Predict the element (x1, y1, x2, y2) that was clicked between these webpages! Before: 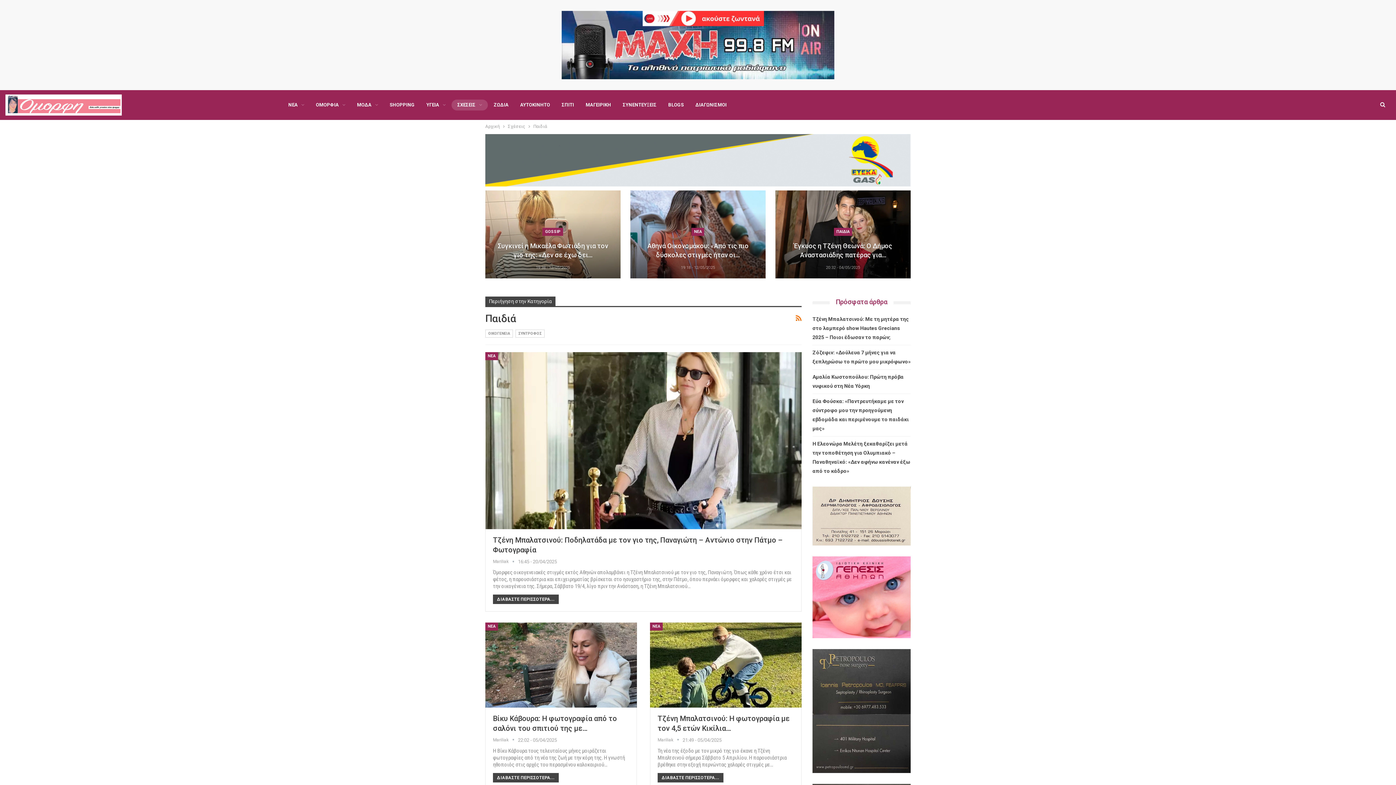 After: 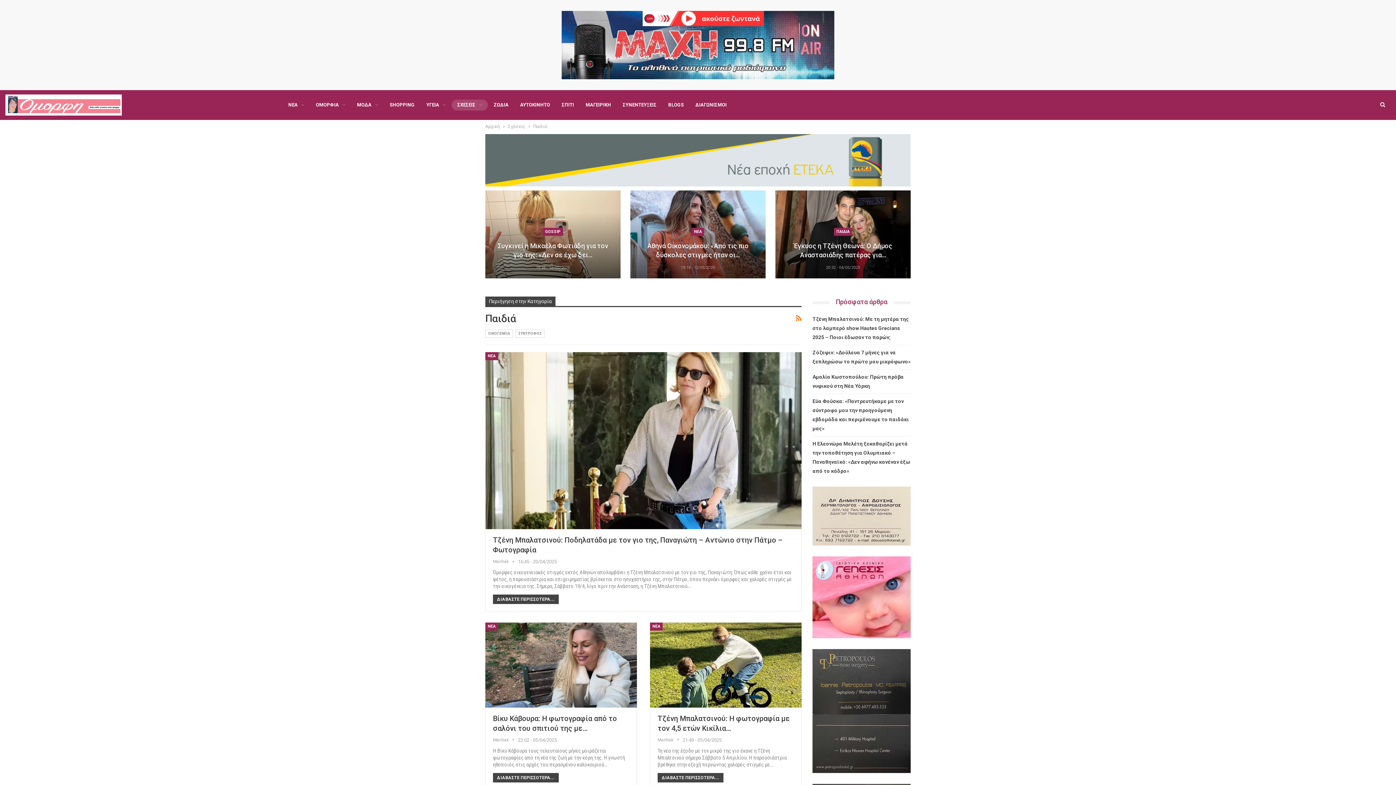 Action: bbox: (561, 41, 834, 47)